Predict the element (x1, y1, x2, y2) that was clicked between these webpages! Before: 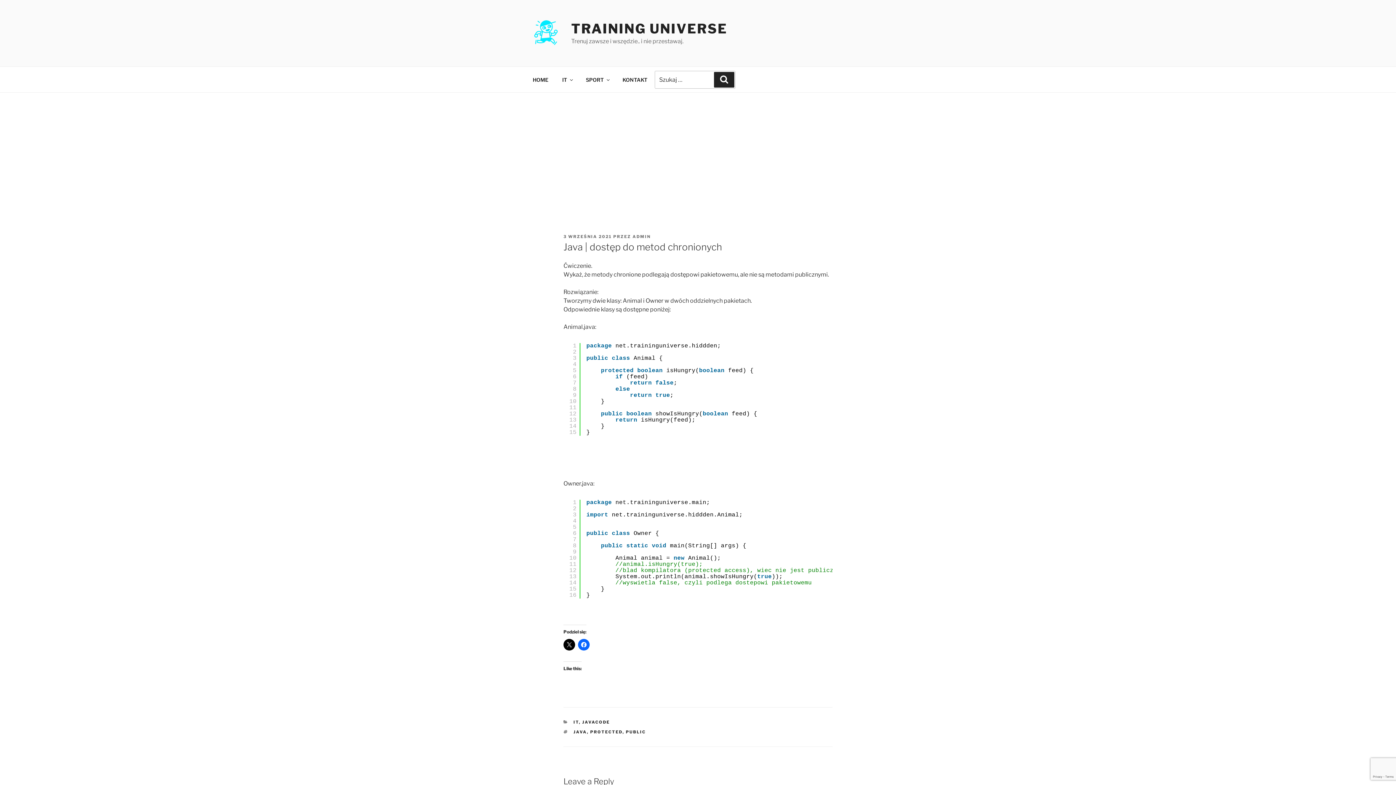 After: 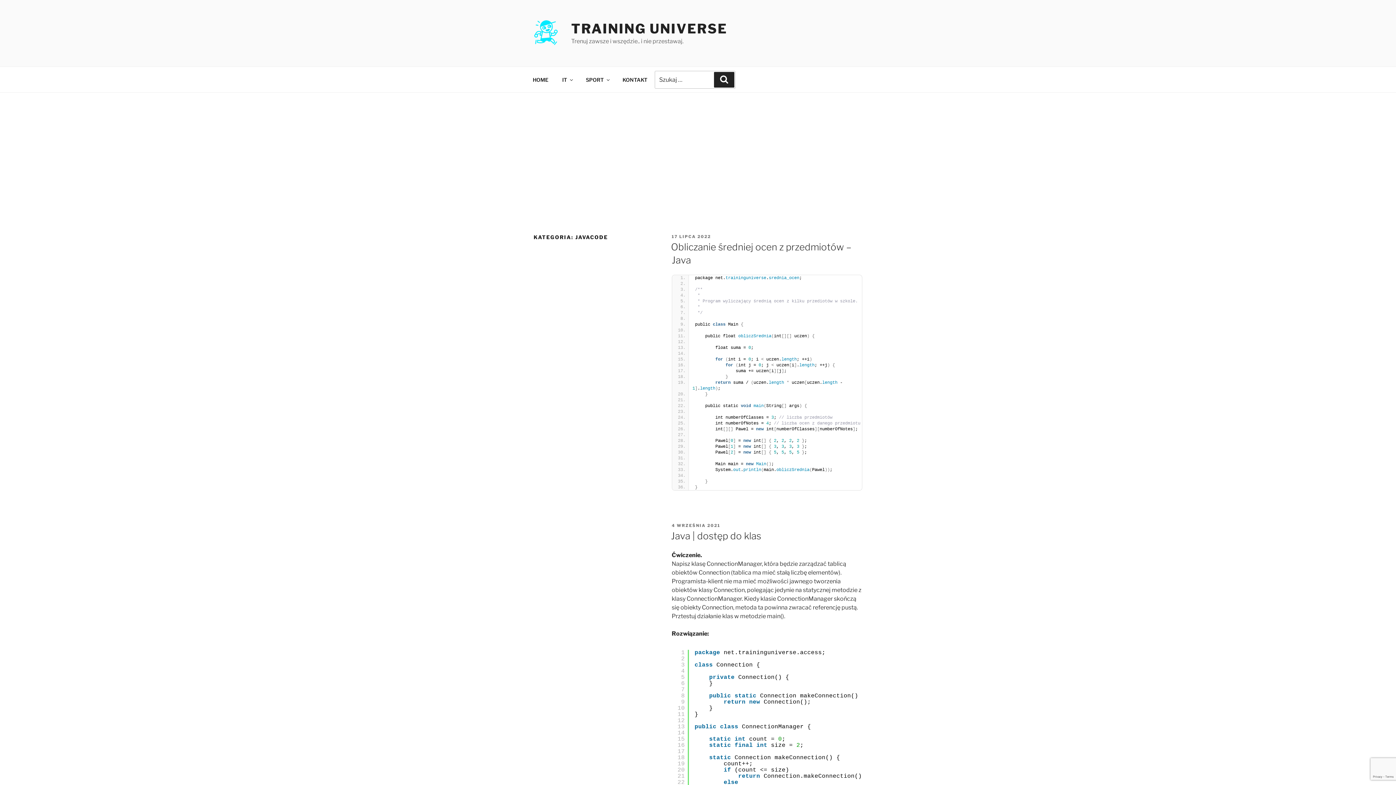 Action: label: JAVACODE bbox: (582, 720, 610, 725)